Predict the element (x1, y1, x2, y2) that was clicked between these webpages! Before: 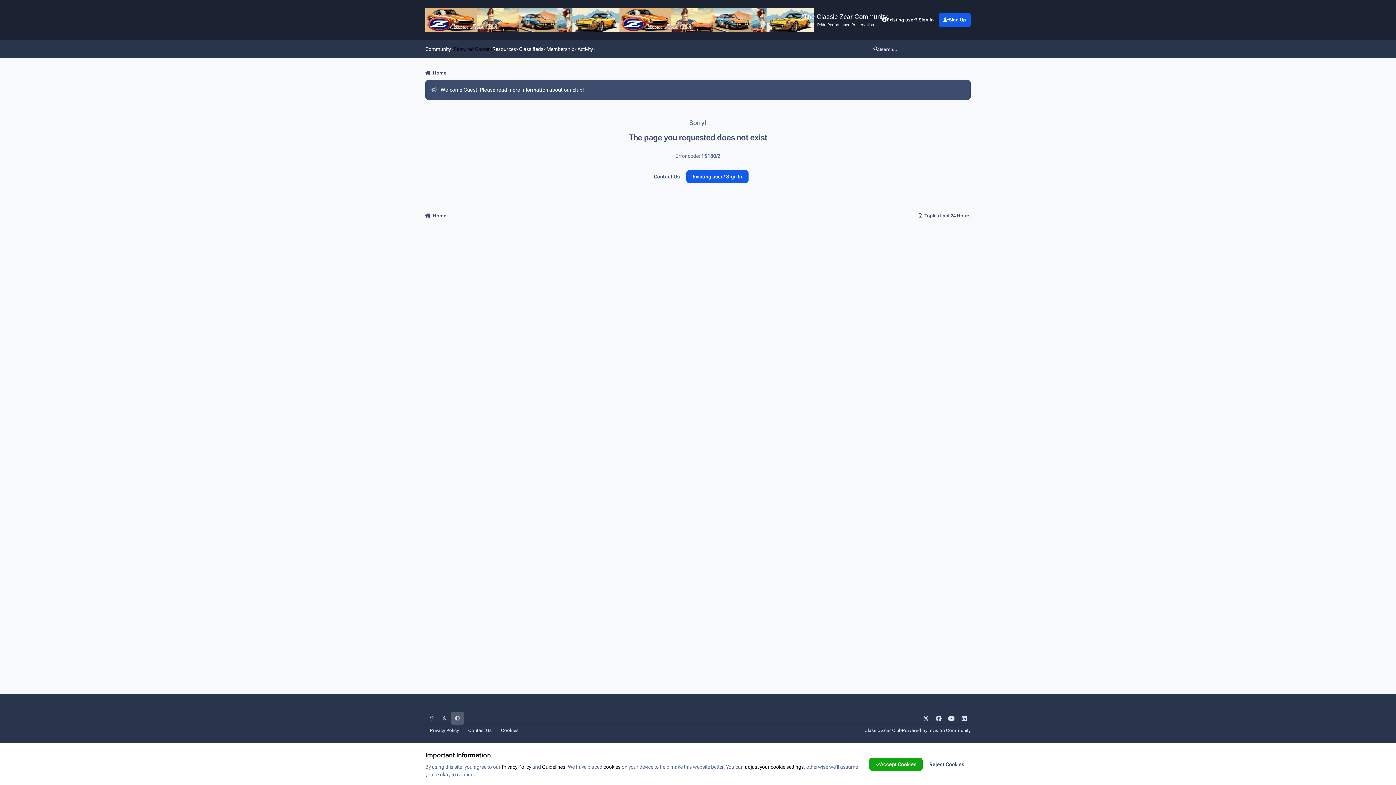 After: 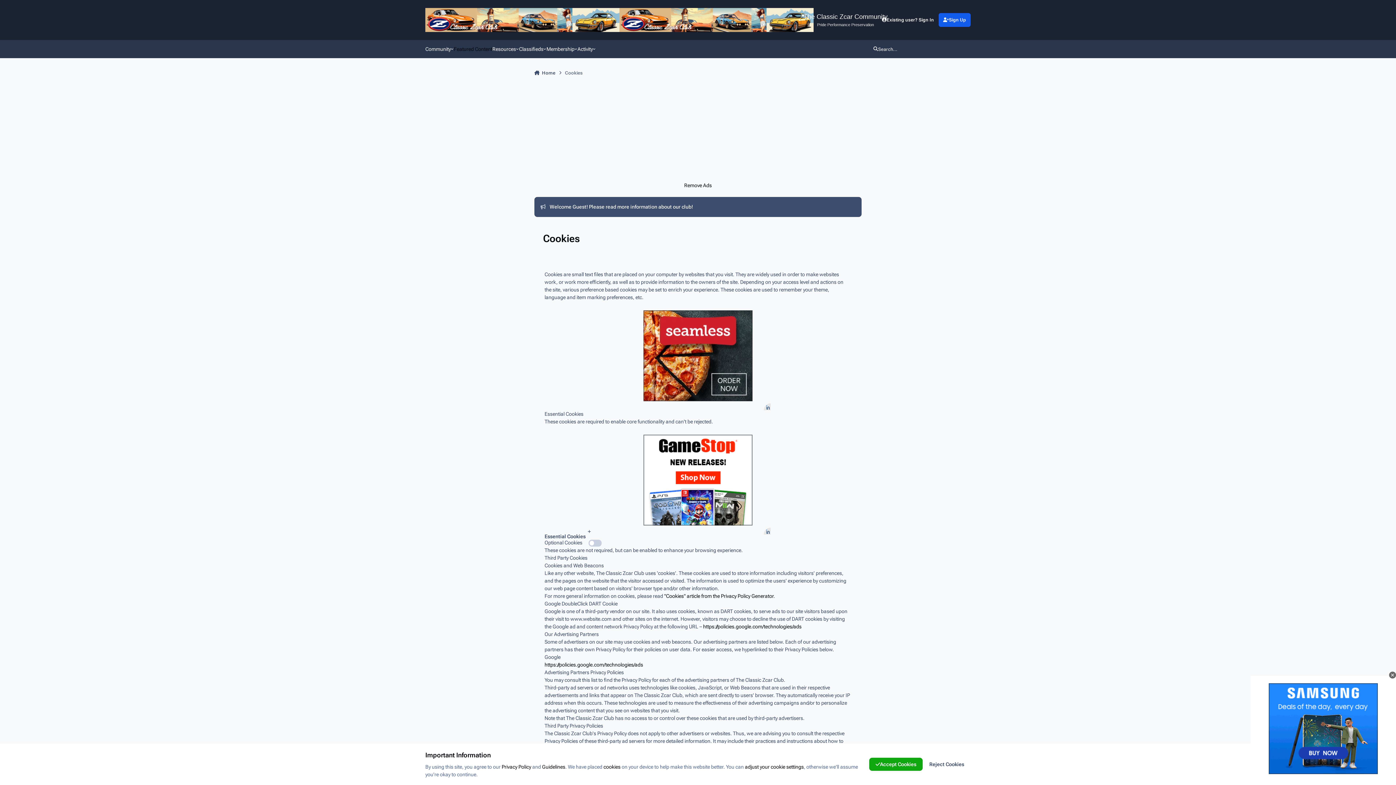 Action: label: adjust your cookie settings bbox: (745, 764, 804, 770)